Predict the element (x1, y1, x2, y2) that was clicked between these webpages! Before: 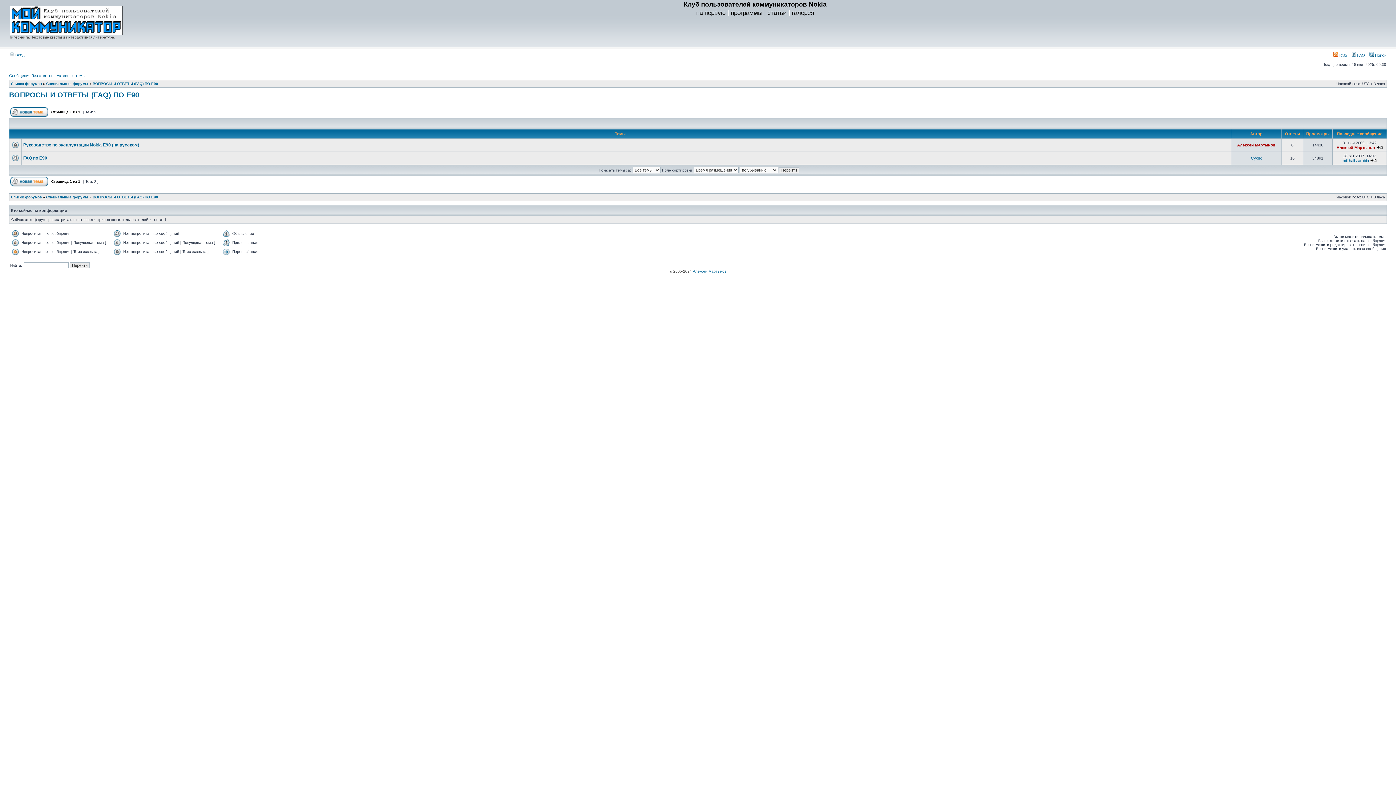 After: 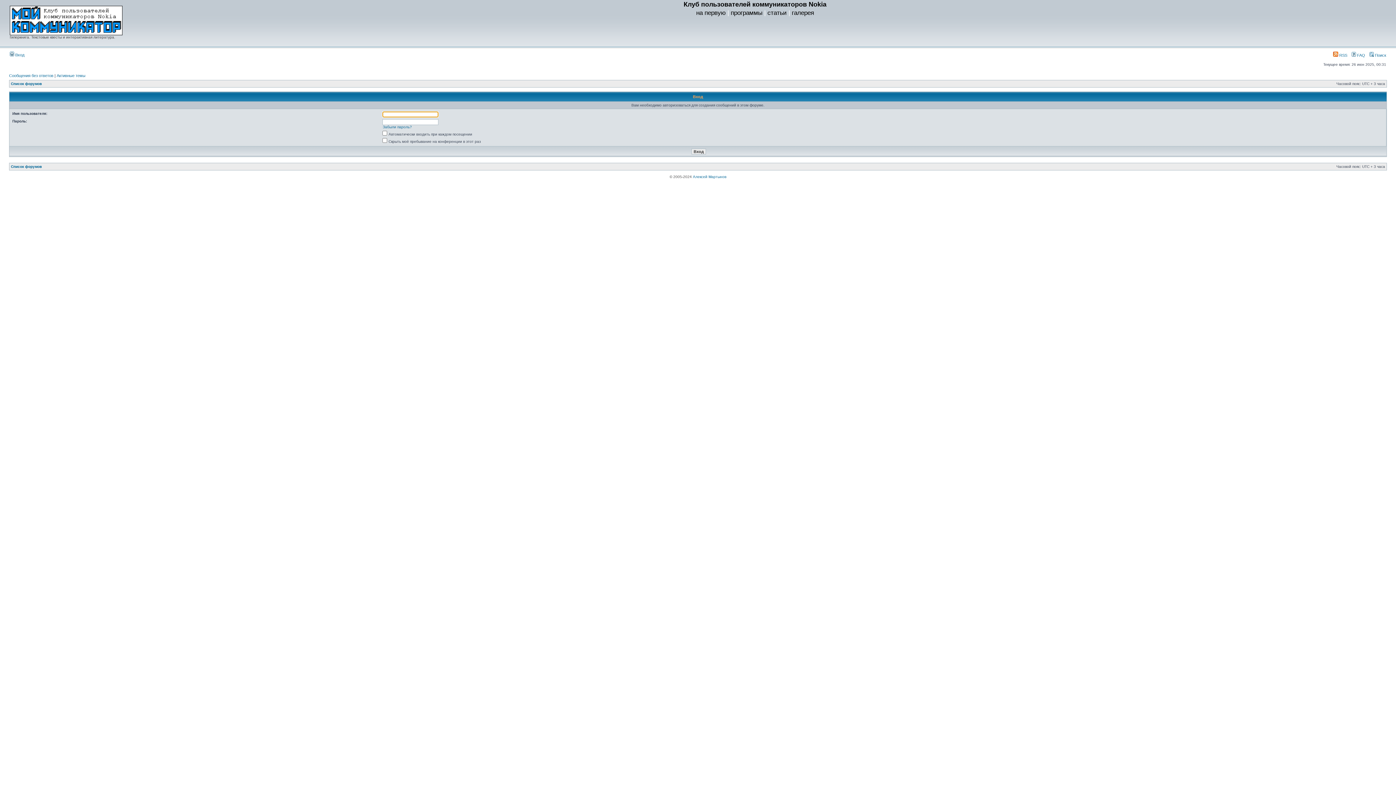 Action: bbox: (10, 113, 48, 117)